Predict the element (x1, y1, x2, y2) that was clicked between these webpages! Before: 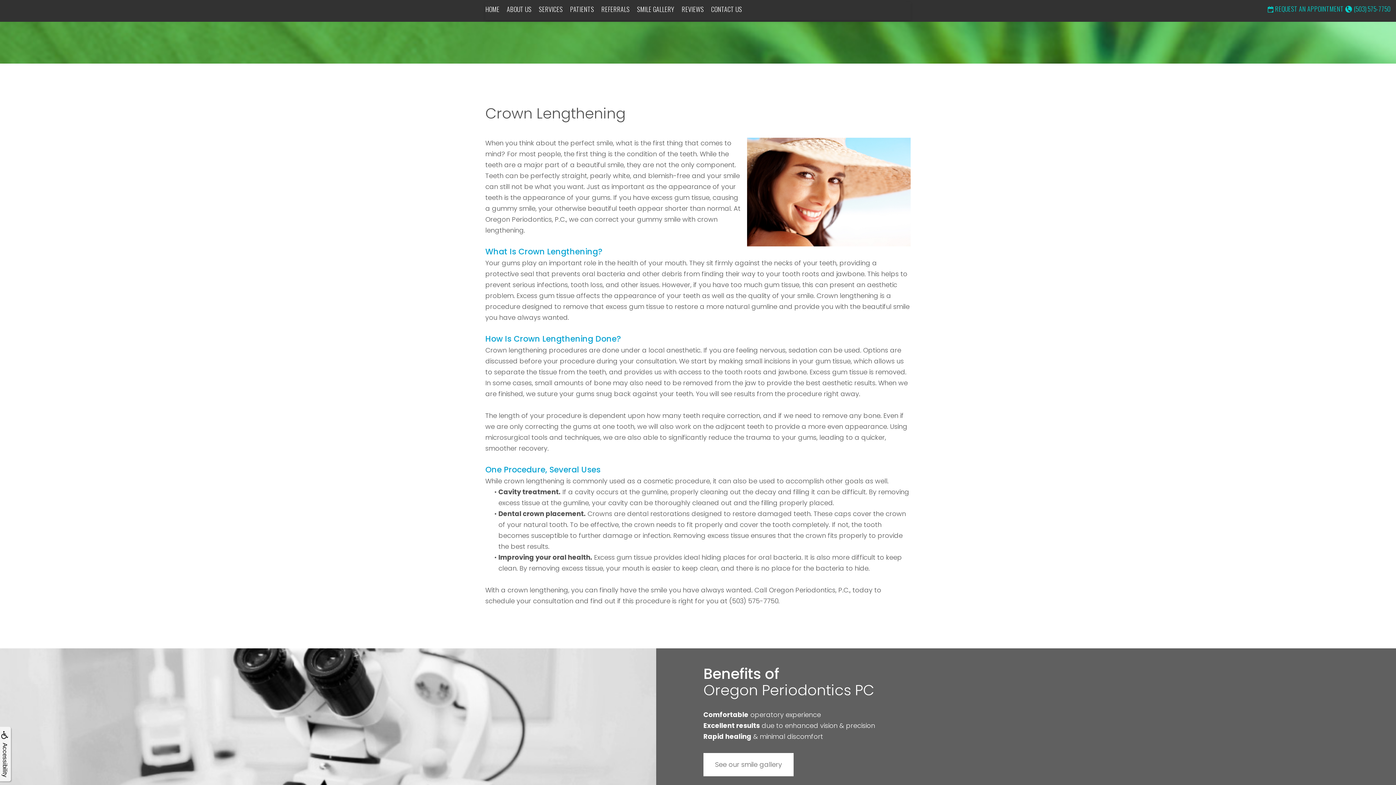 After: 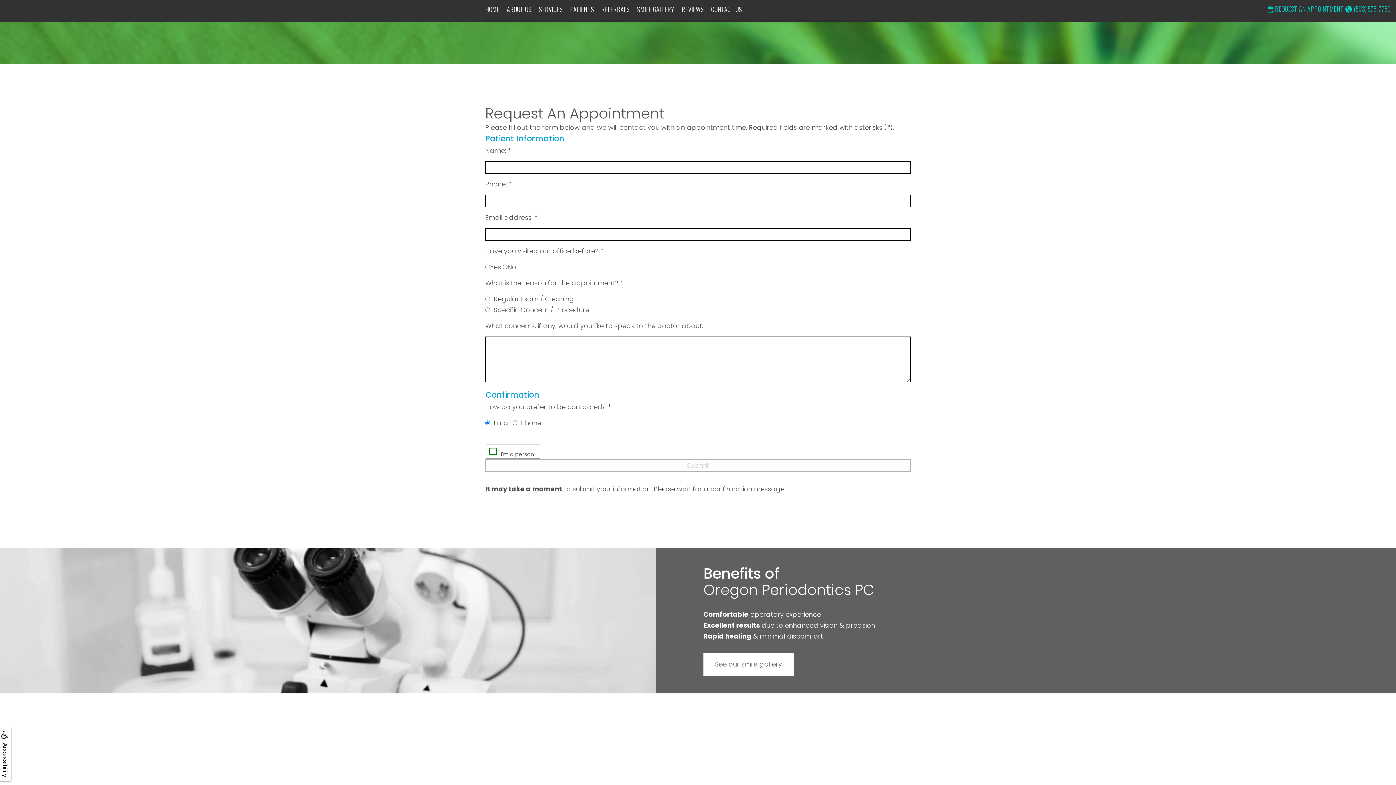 Action: bbox: (1268, 6, 1344, 14) label:  REQUEST AN APPOINTMENT